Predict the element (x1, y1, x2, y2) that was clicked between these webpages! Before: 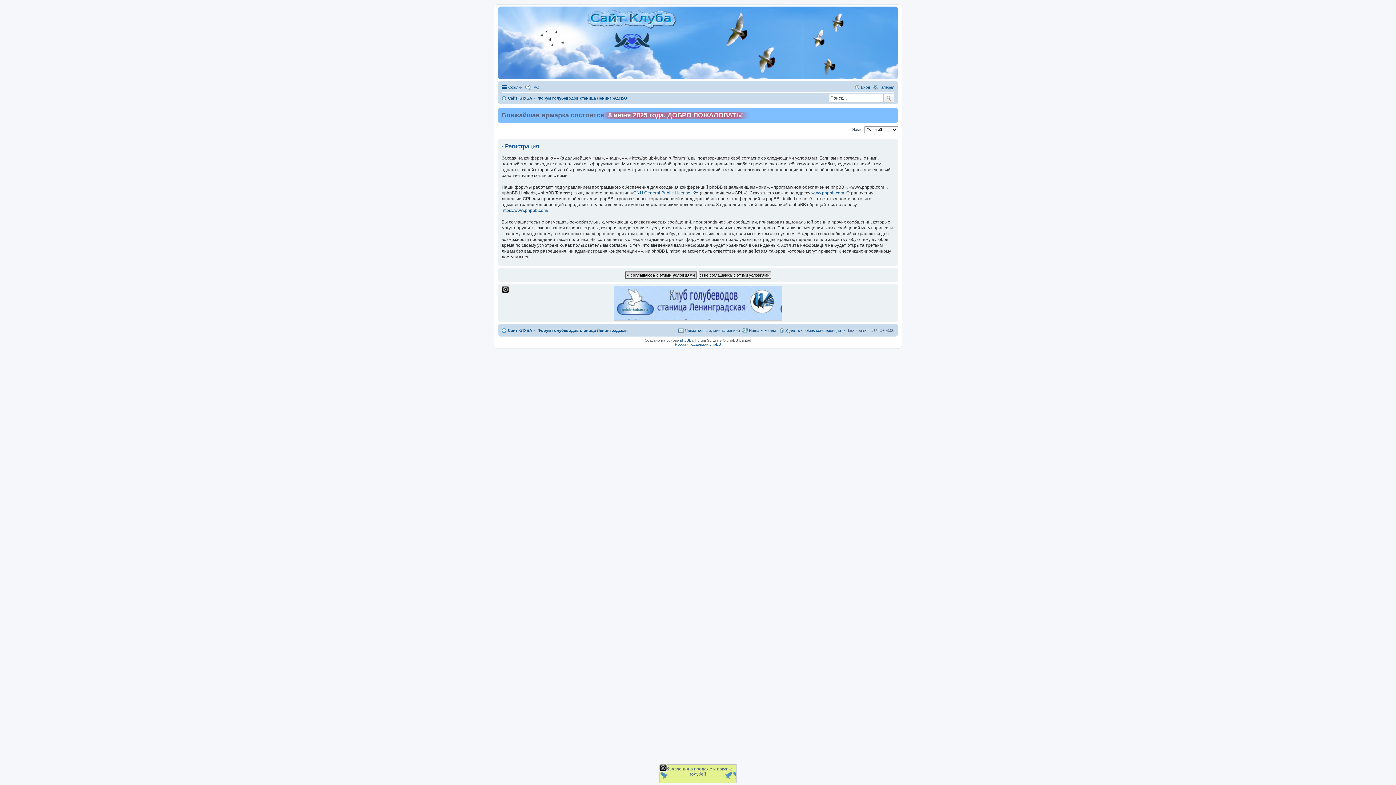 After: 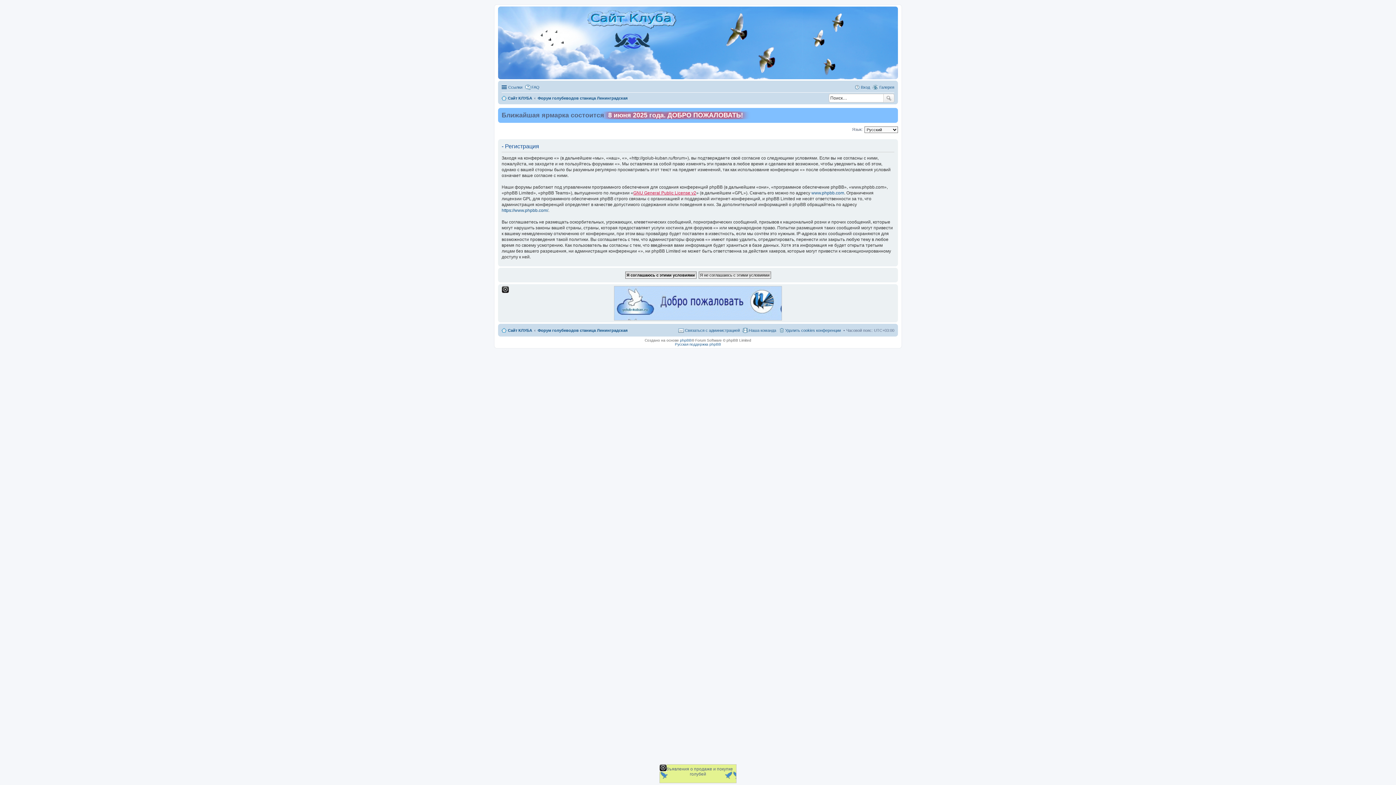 Action: label: GNU General Public License v2 bbox: (633, 190, 696, 195)